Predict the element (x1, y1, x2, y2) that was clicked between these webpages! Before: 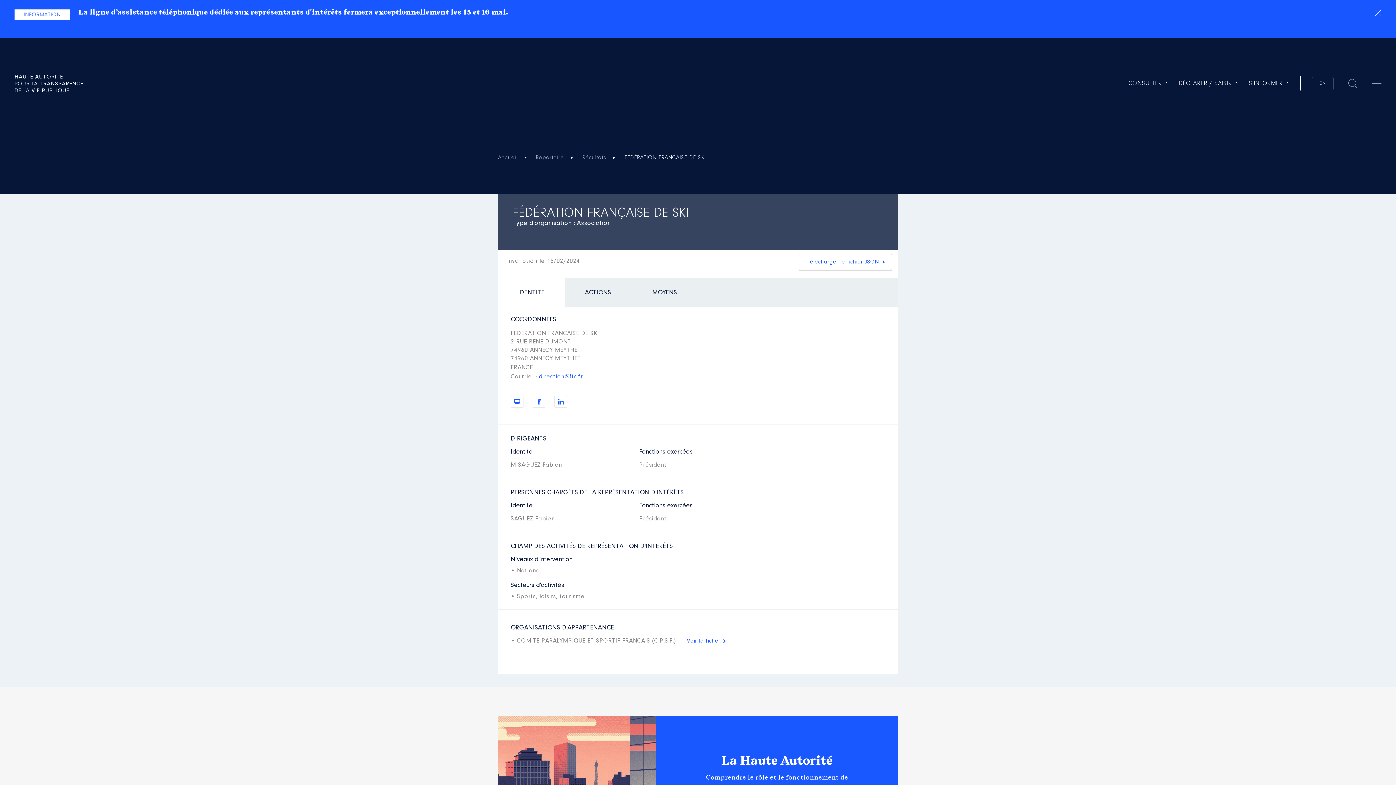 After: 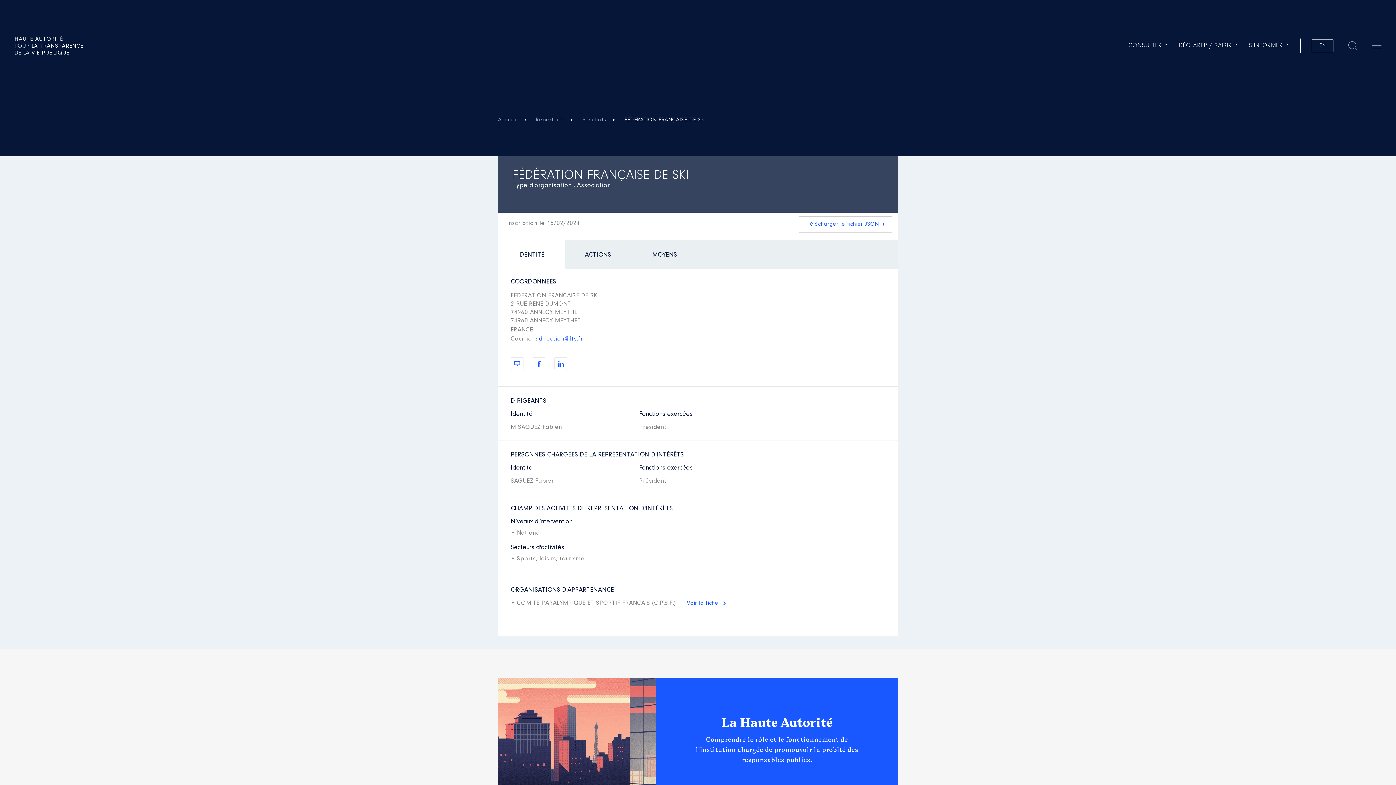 Action: bbox: (1375, 9, 1381, 16)